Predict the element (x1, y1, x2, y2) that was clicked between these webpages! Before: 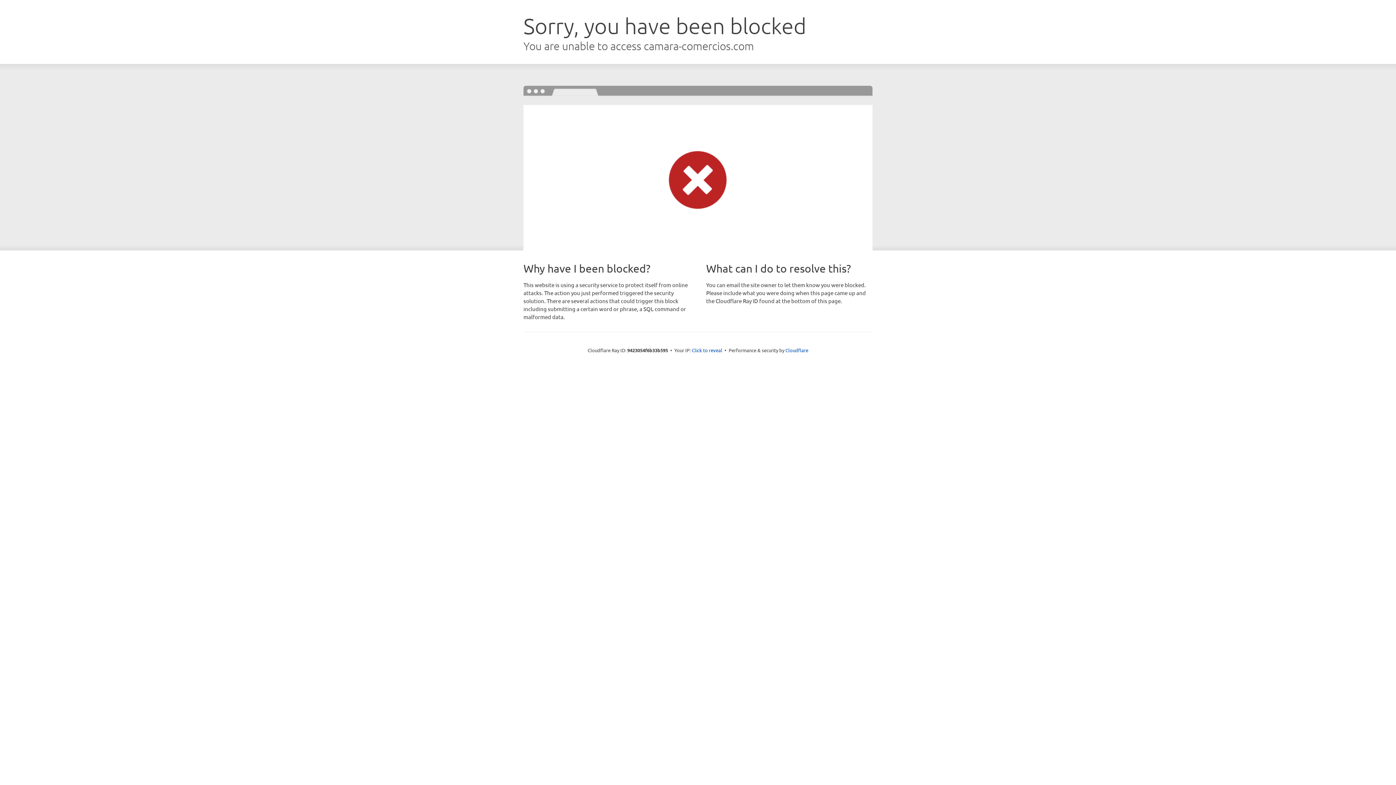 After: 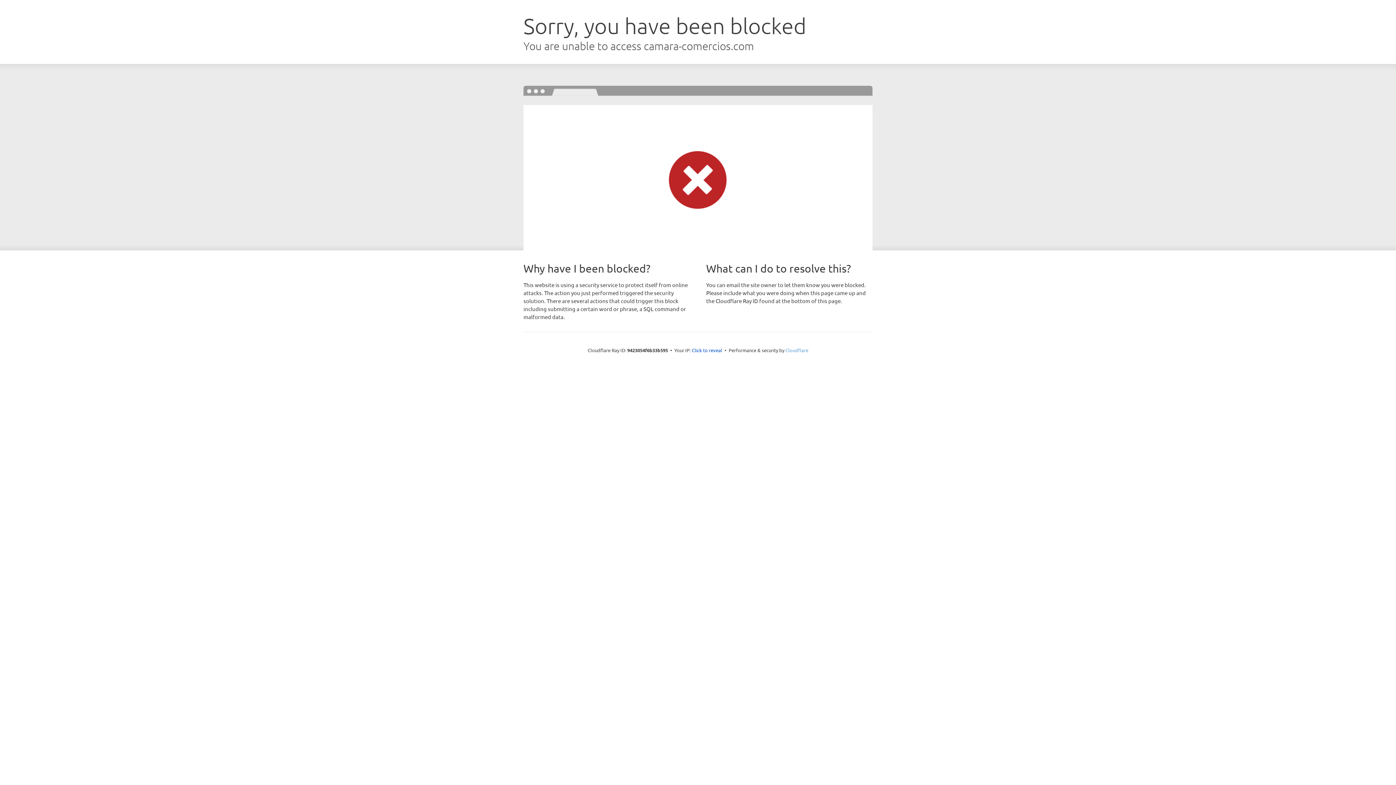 Action: label: Cloudflare bbox: (785, 347, 808, 353)